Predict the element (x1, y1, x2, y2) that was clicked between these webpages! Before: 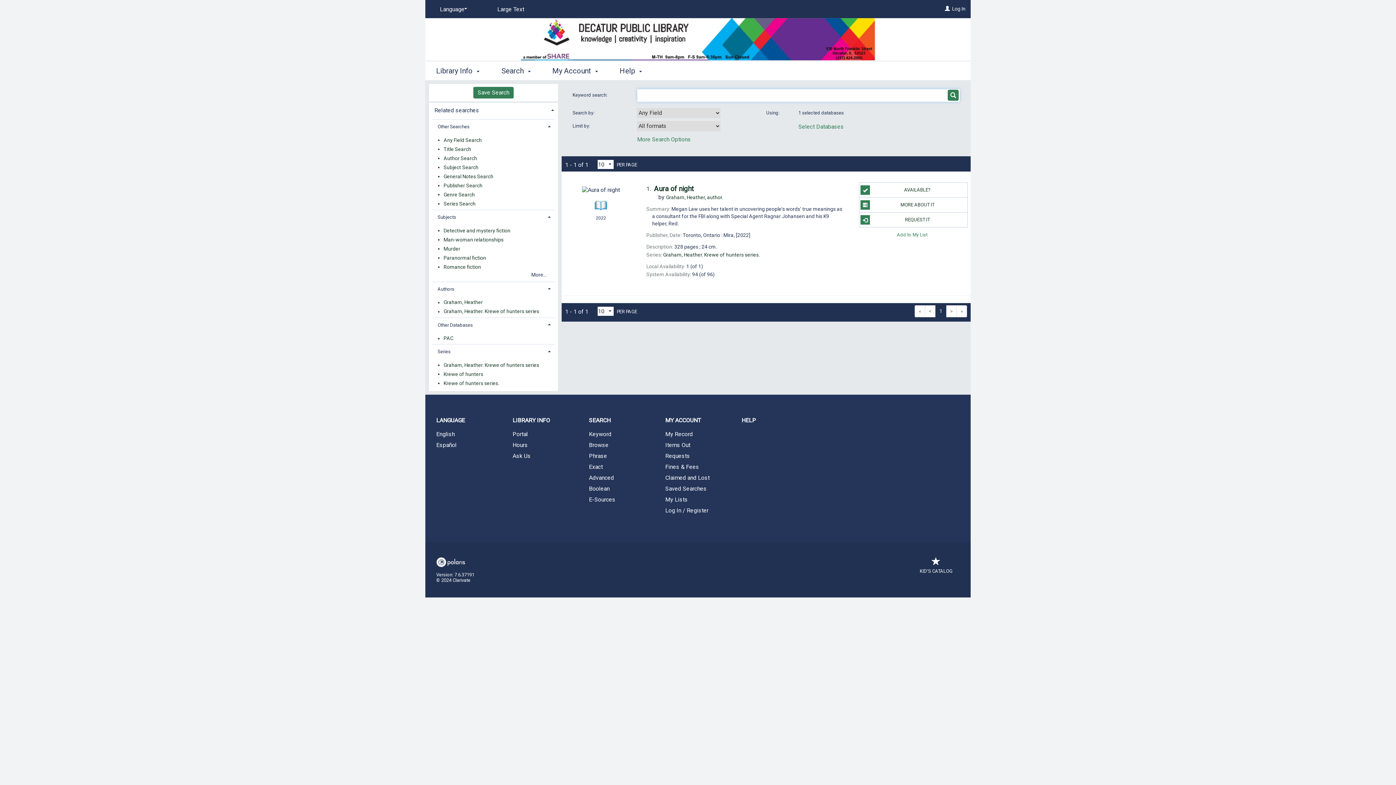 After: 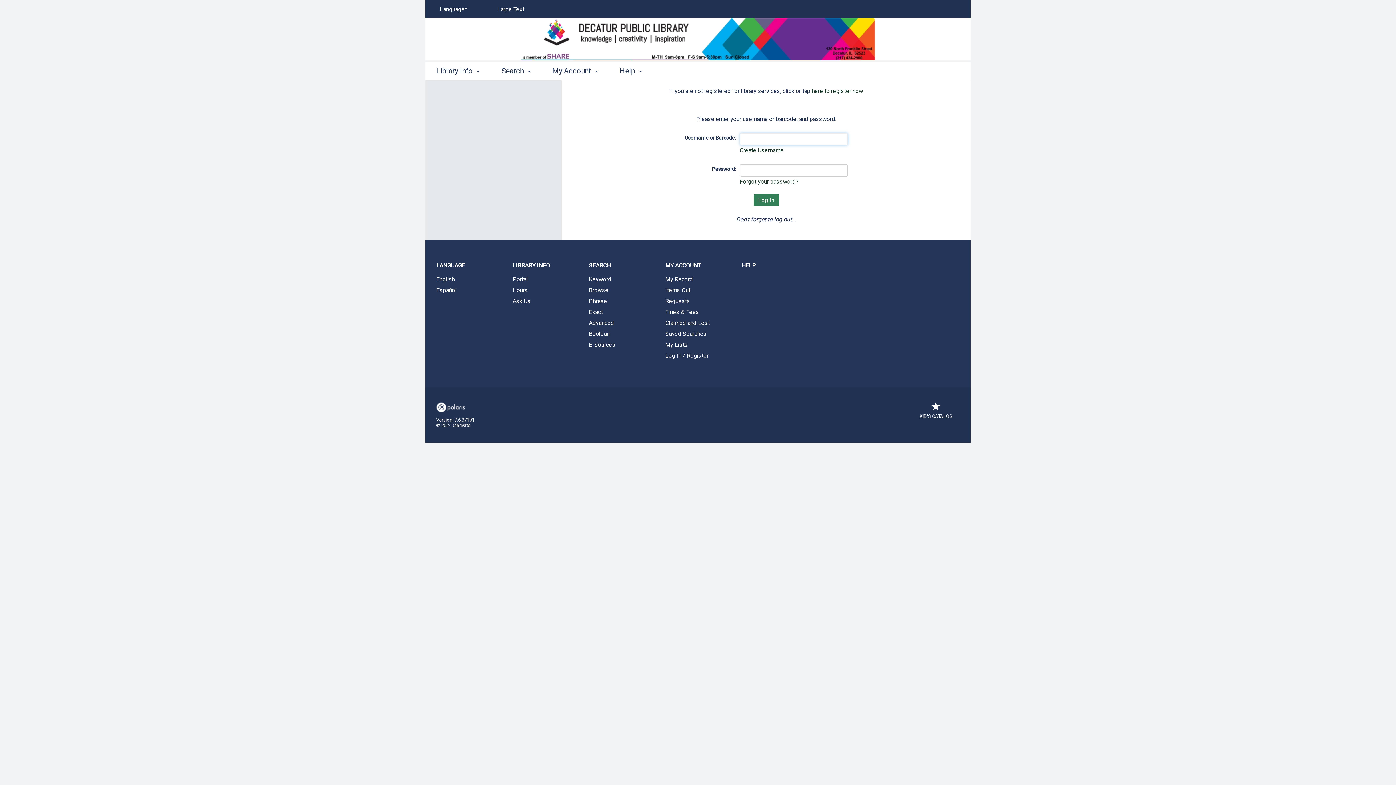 Action: label: Fines & Fees bbox: (654, 462, 730, 471)